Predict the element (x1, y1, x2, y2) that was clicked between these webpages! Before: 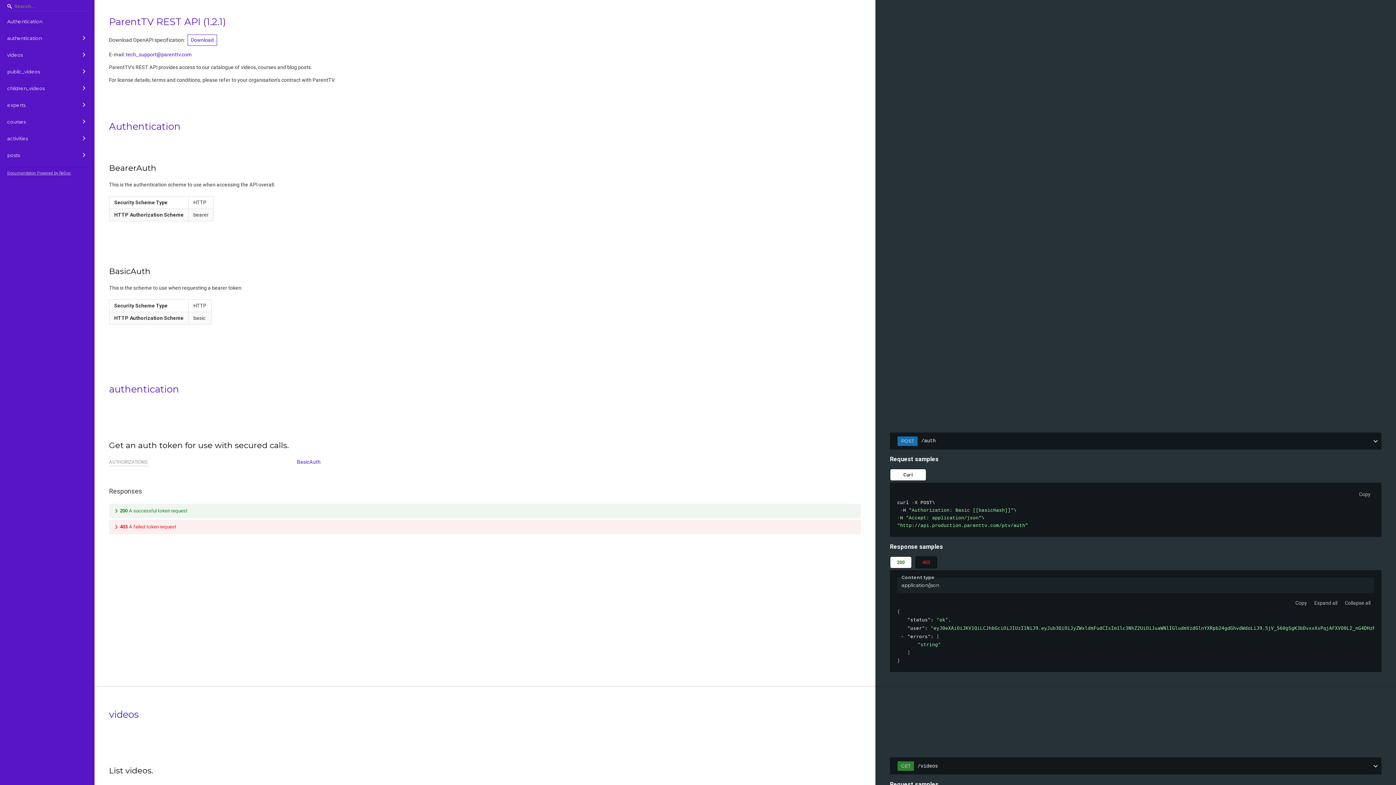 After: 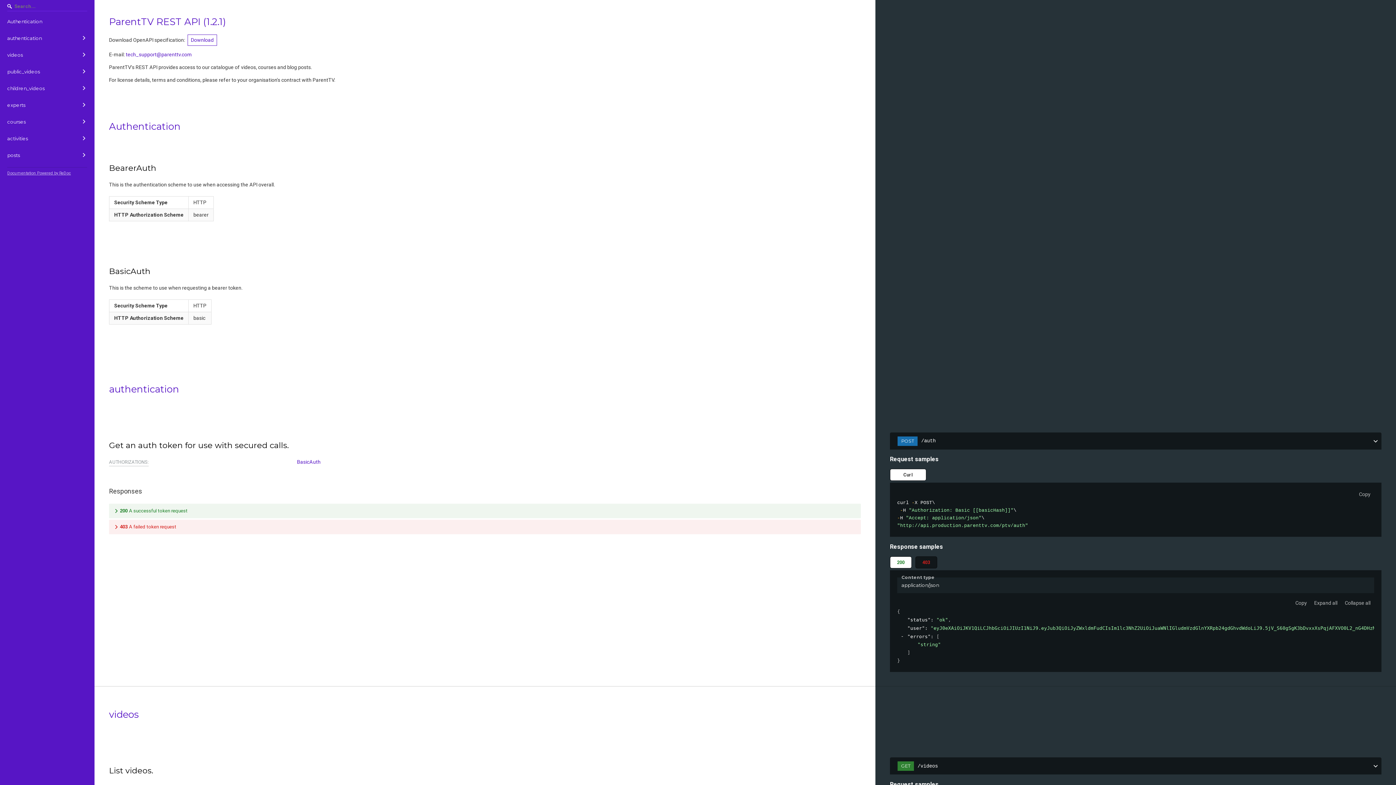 Action: bbox: (7, 167, 87, 178) label: Documentation Powered by ReDoc